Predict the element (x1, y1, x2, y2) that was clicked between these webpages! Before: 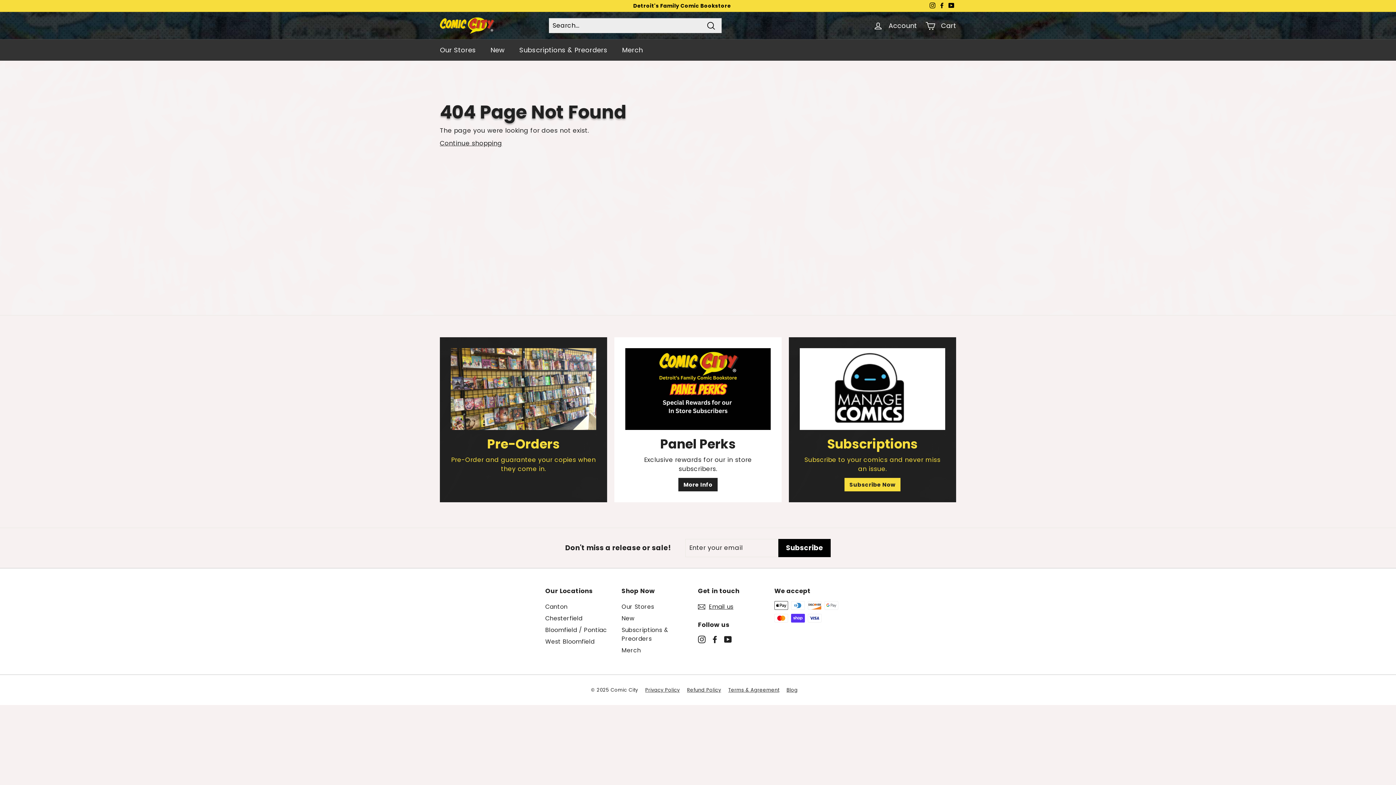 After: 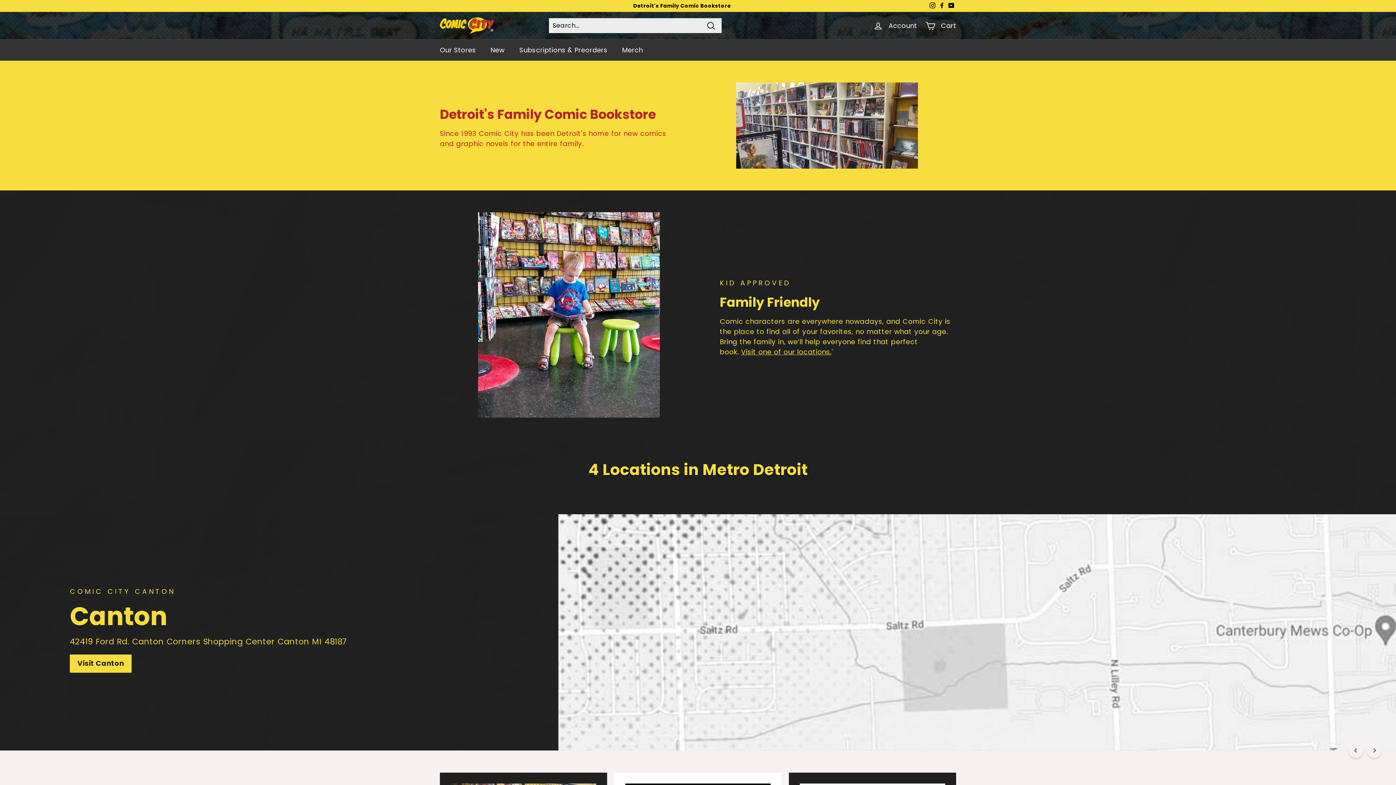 Action: label: Subscriptions & Preorders bbox: (621, 624, 698, 645)